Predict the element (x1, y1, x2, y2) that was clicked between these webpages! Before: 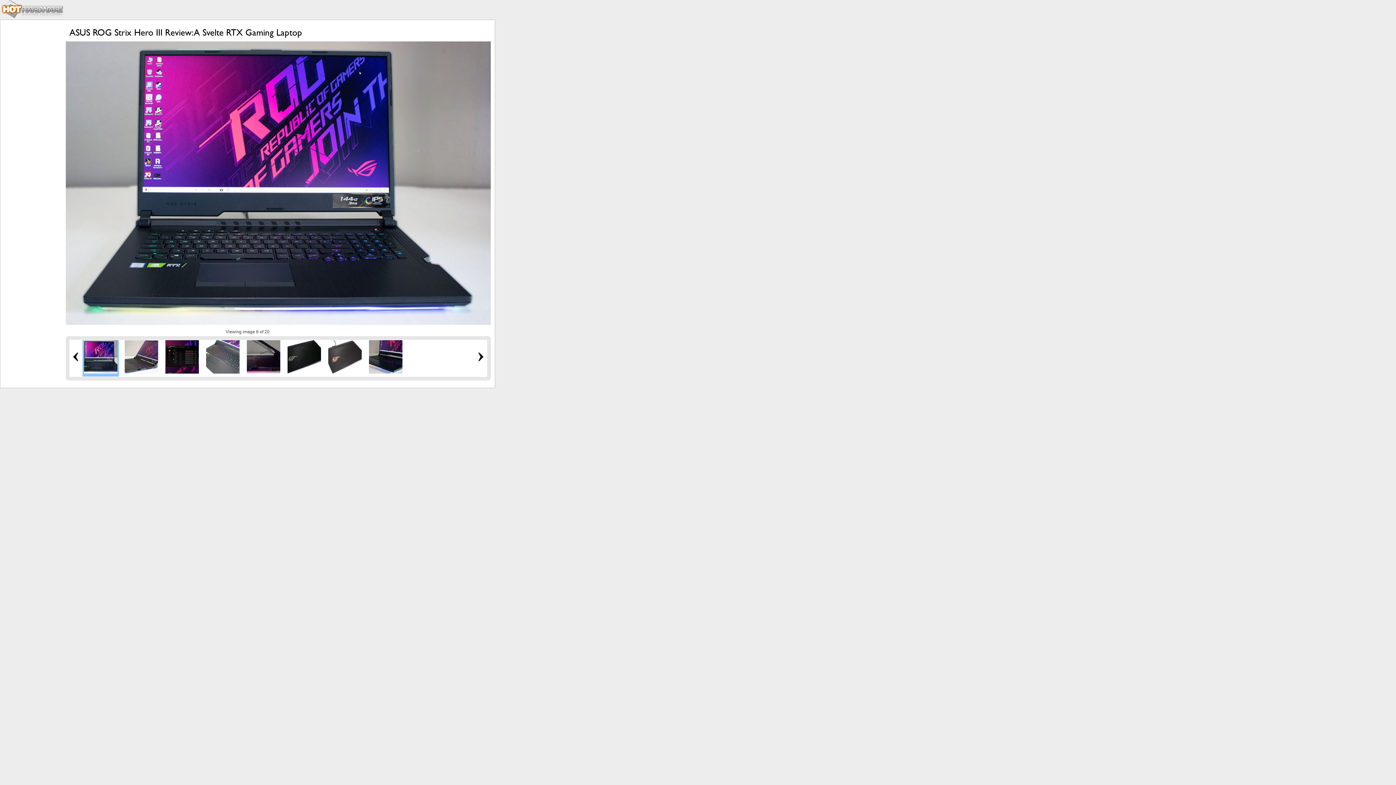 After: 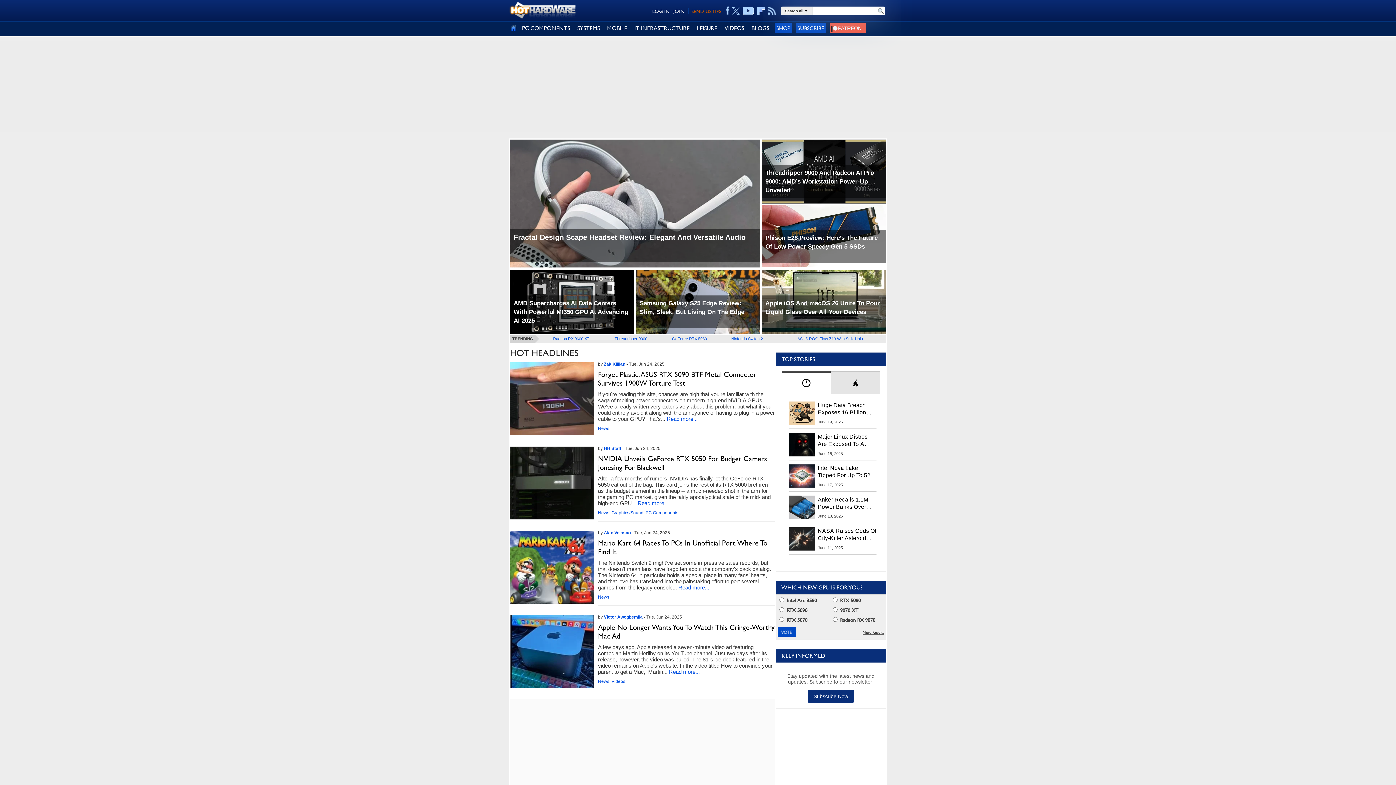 Action: bbox: (0, 14, 64, 19)